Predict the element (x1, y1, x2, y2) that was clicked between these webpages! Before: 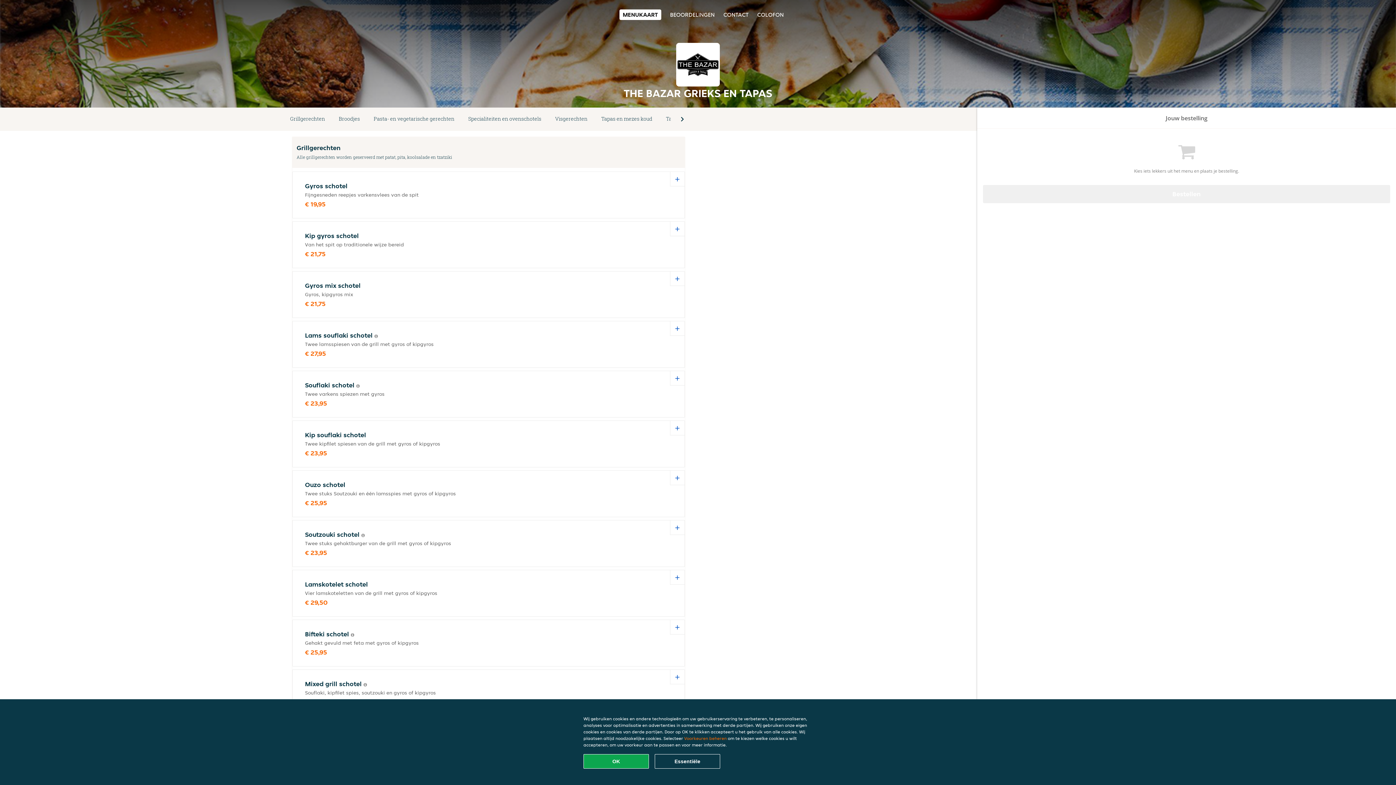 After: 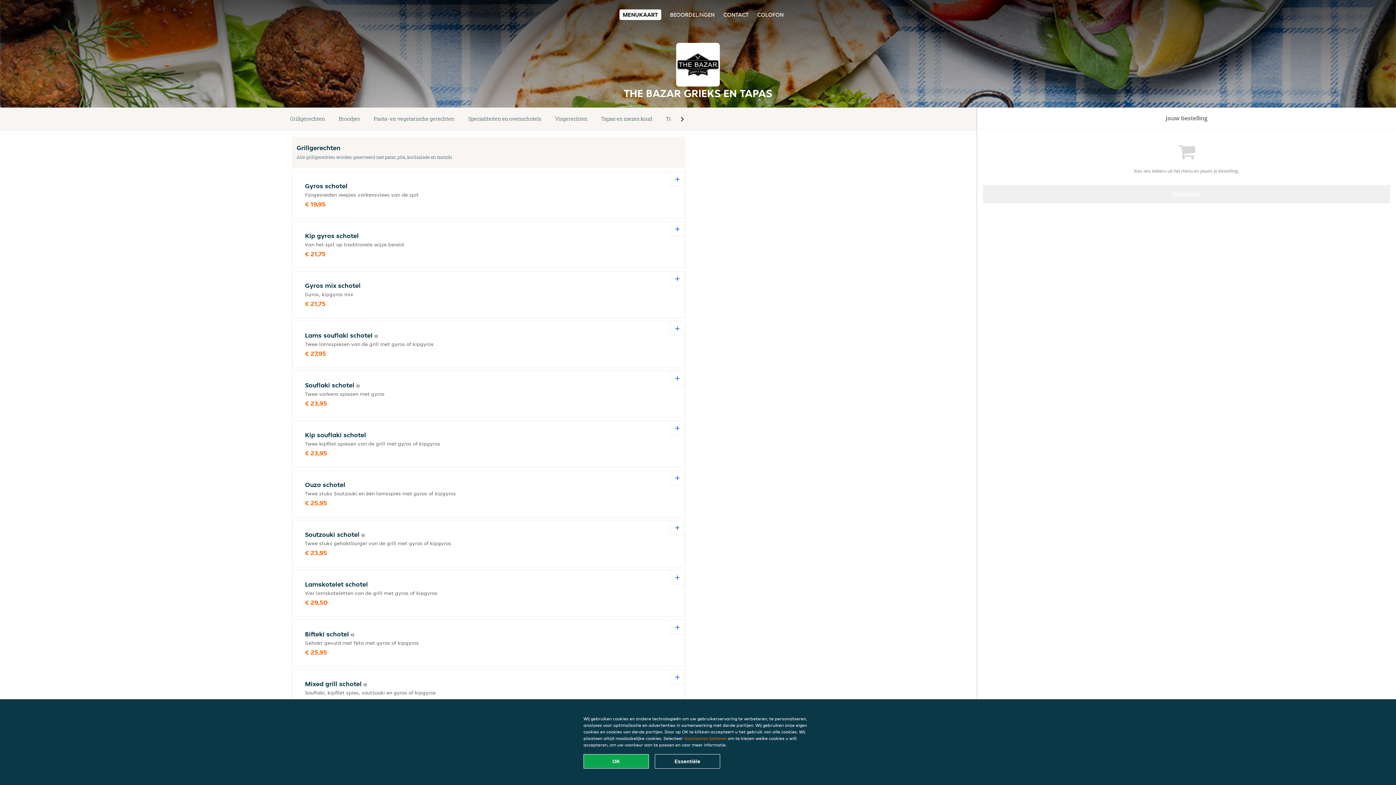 Action: bbox: (619, 9, 661, 20) label: MENUKAART